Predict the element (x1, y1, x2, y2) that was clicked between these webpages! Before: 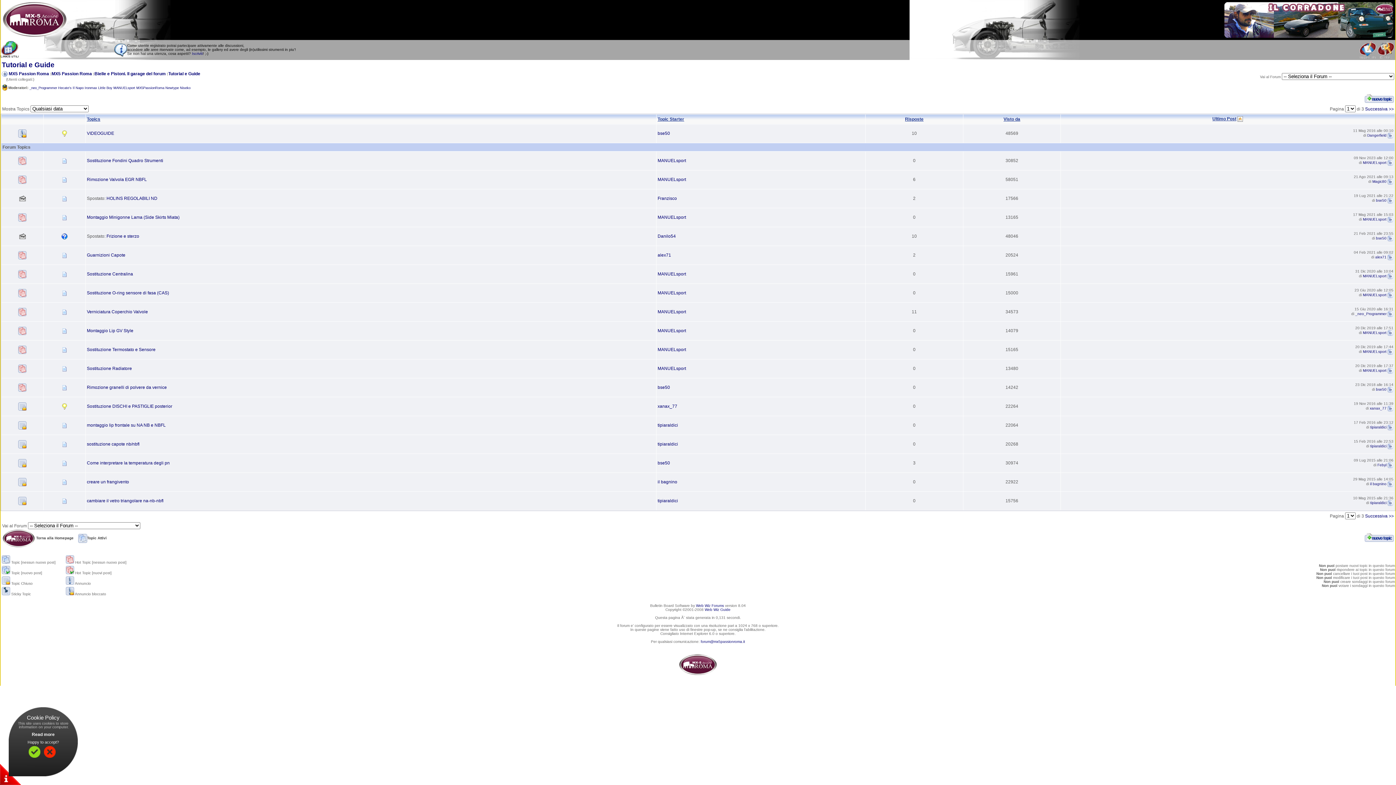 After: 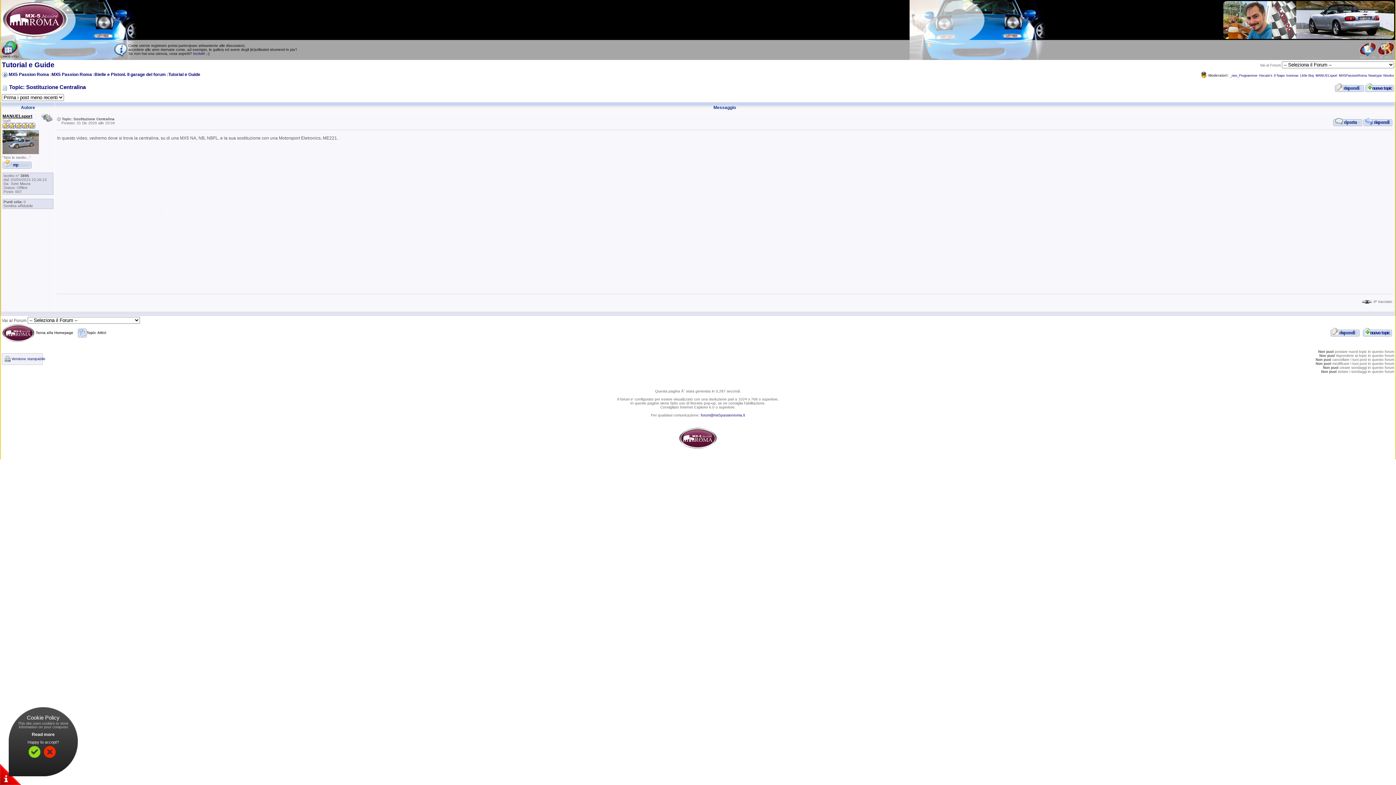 Action: bbox: (86, 271, 133, 276) label: Sostituzione Centralina